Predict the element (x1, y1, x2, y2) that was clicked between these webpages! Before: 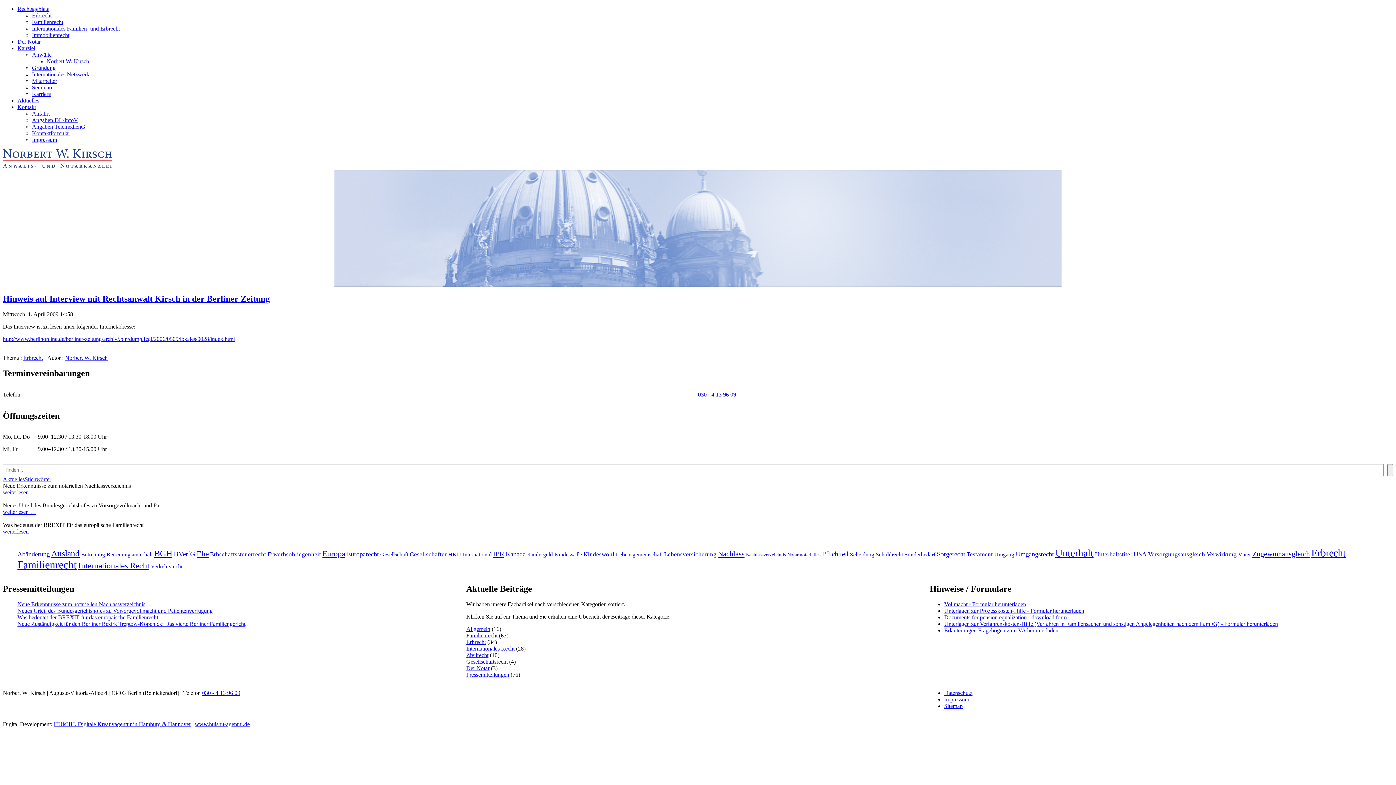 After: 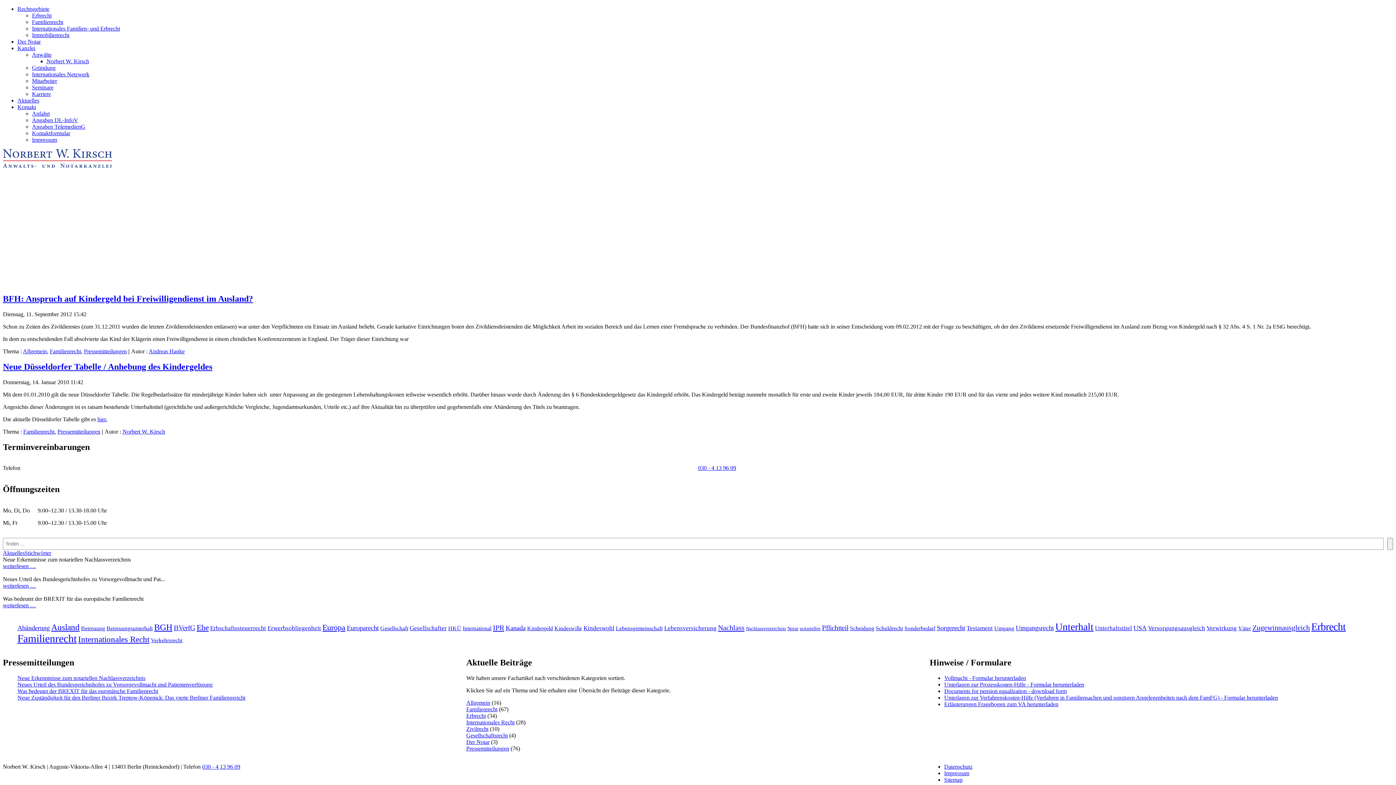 Action: bbox: (527, 551, 553, 557) label: Kindergeld (2 Einträge)